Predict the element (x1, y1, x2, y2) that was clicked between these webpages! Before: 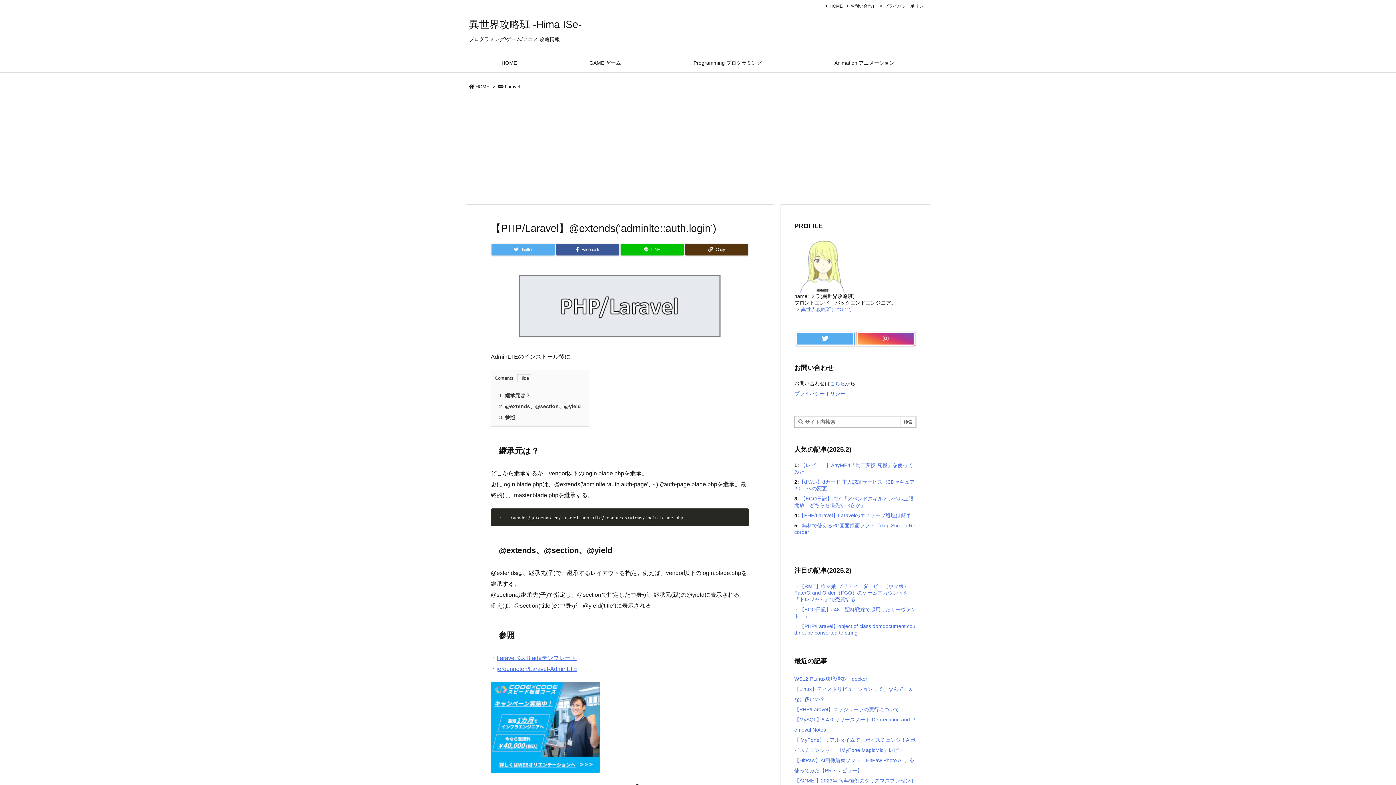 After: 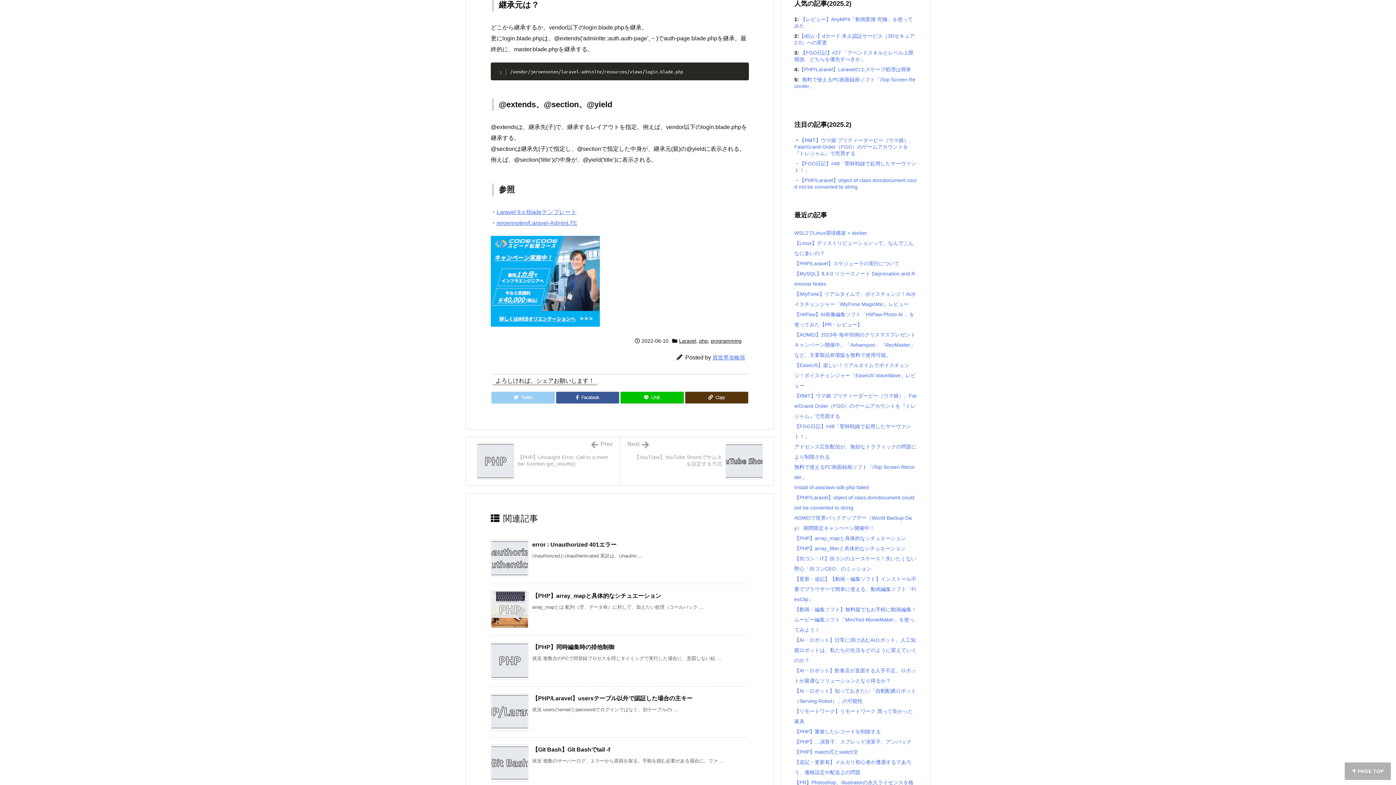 Action: label: 1. 継承元は？ bbox: (499, 392, 530, 398)